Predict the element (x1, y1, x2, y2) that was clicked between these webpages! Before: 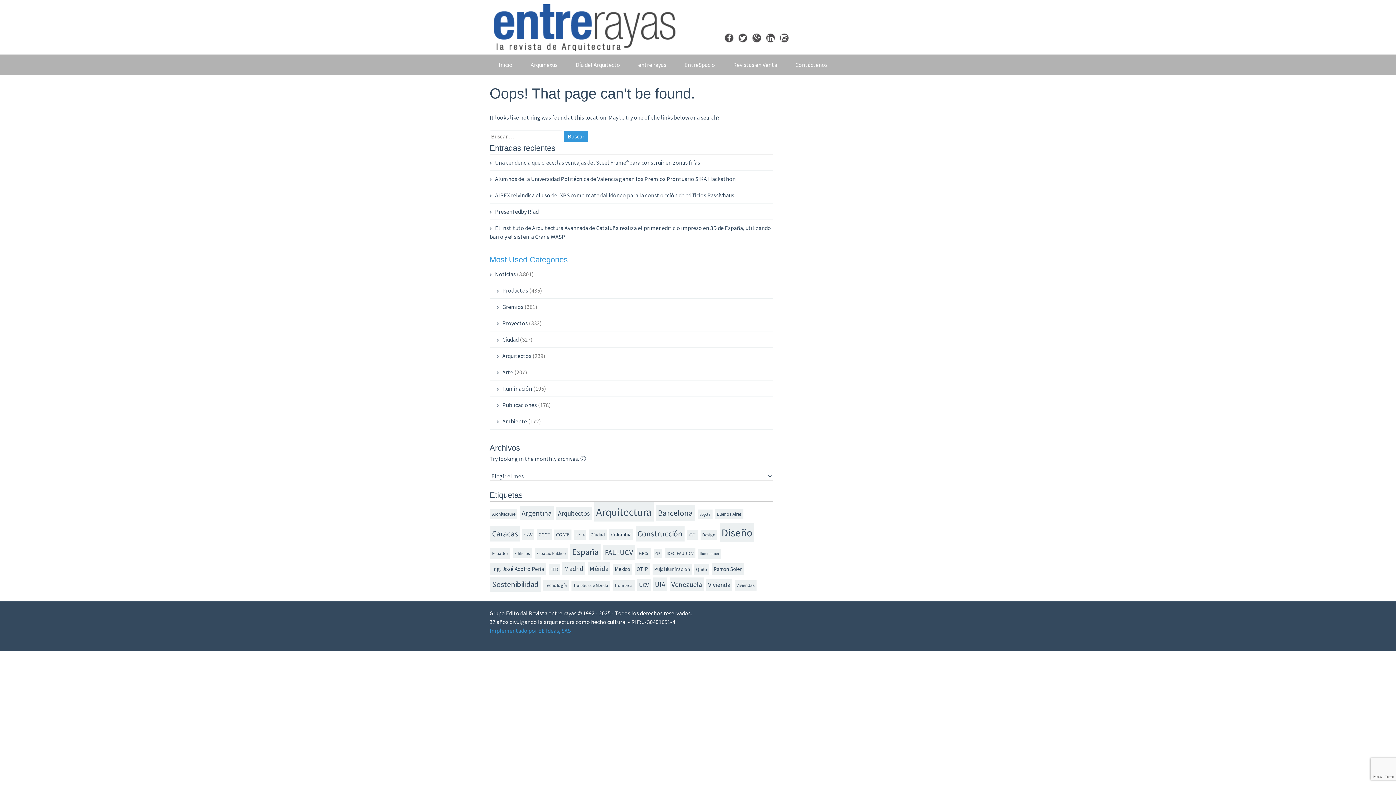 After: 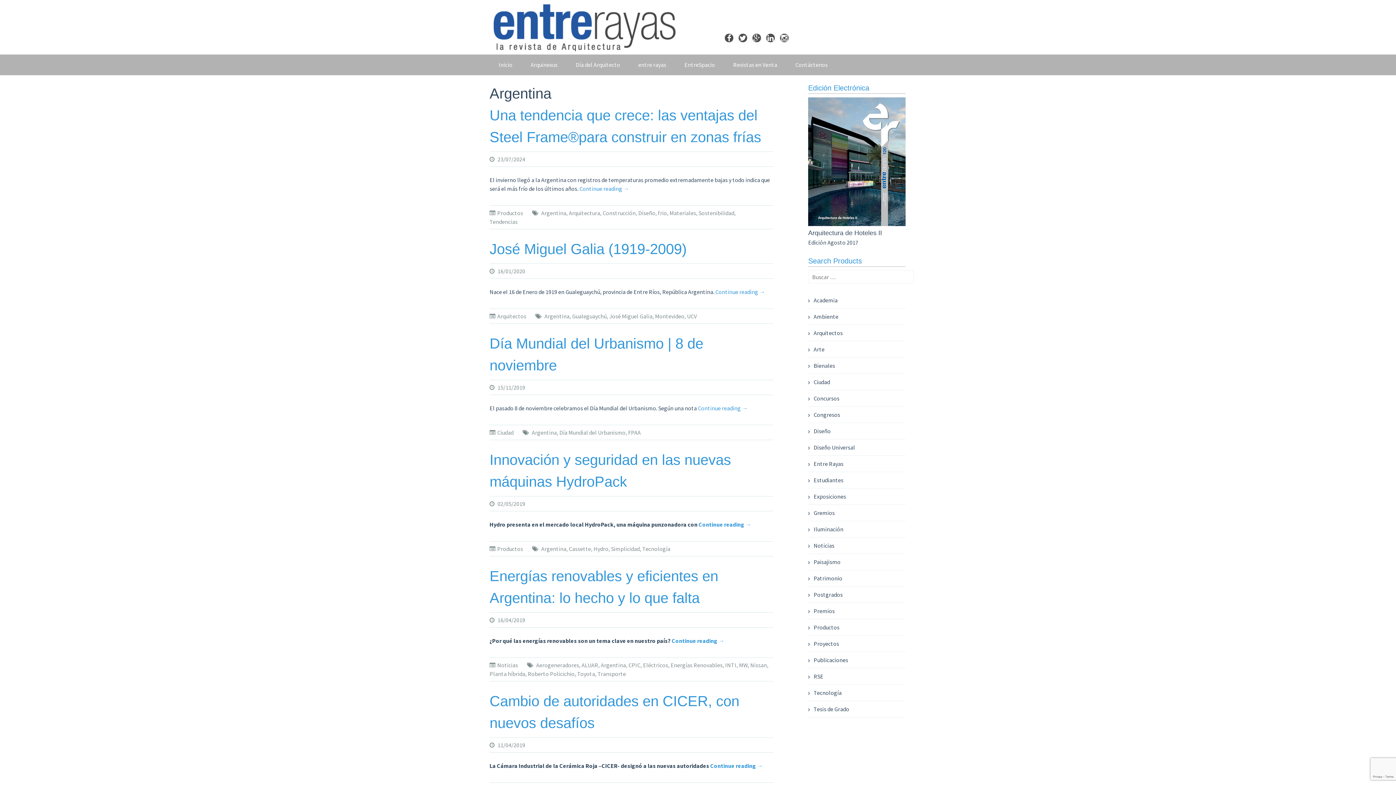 Action: bbox: (519, 506, 553, 520) label: Argentina (80 elementos)